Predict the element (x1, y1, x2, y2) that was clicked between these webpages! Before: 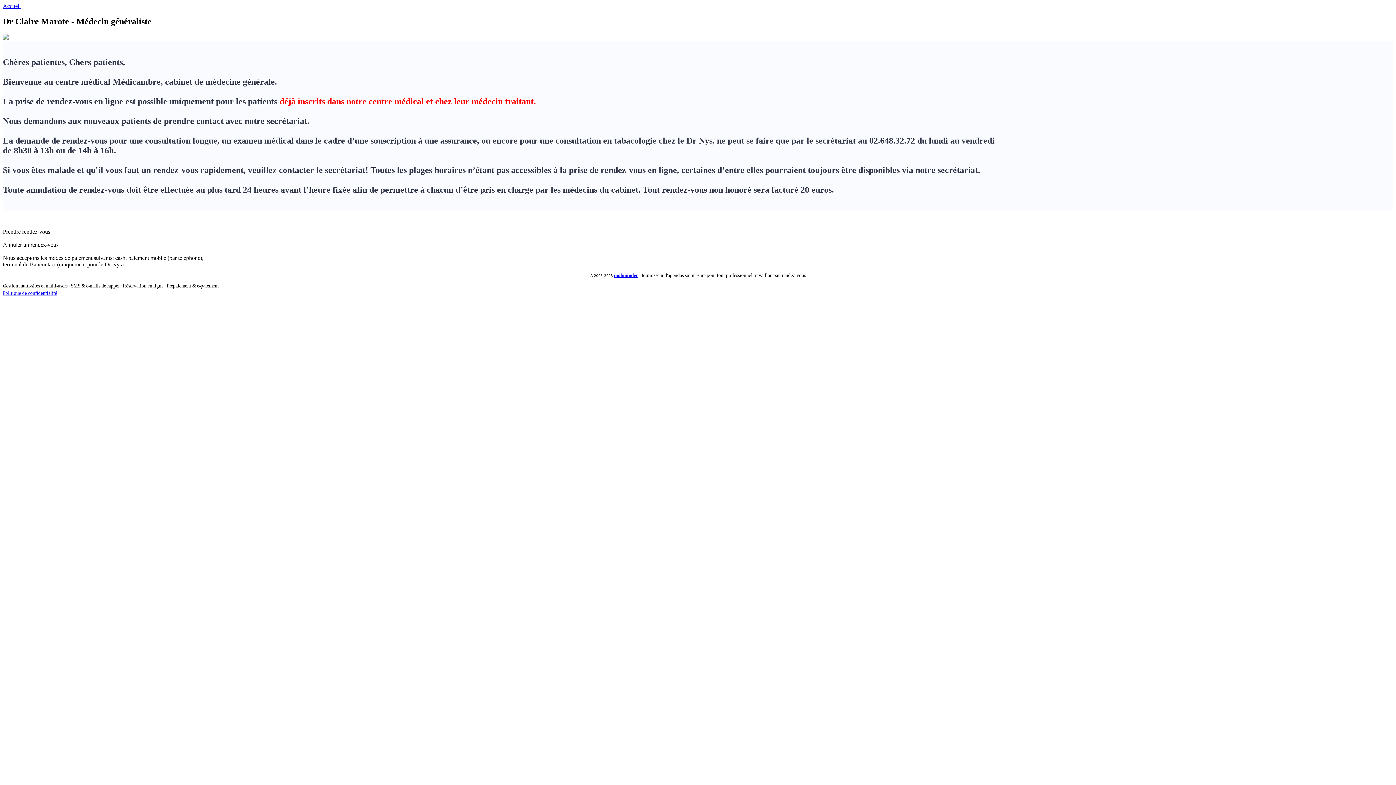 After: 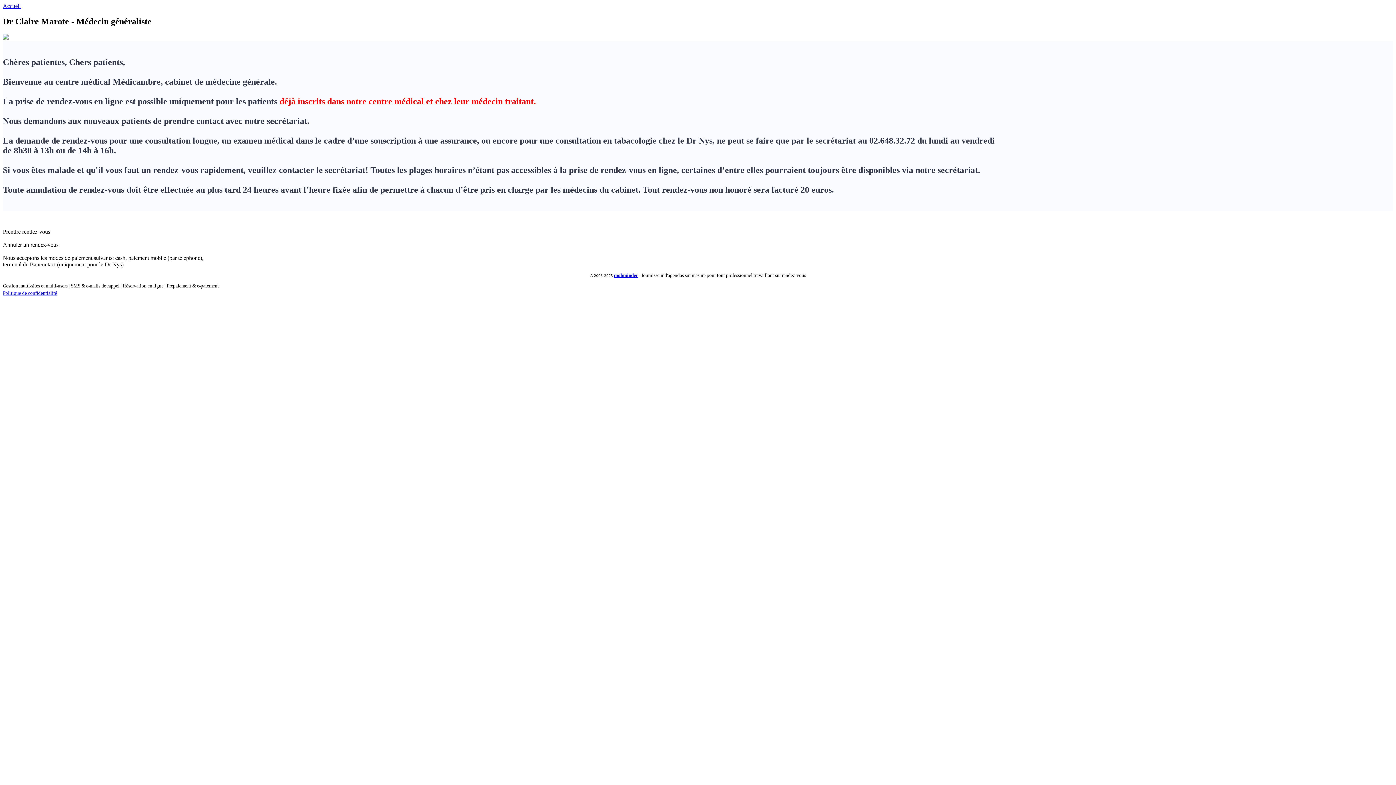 Action: label: Politique de confidentialité bbox: (2, 290, 57, 296)